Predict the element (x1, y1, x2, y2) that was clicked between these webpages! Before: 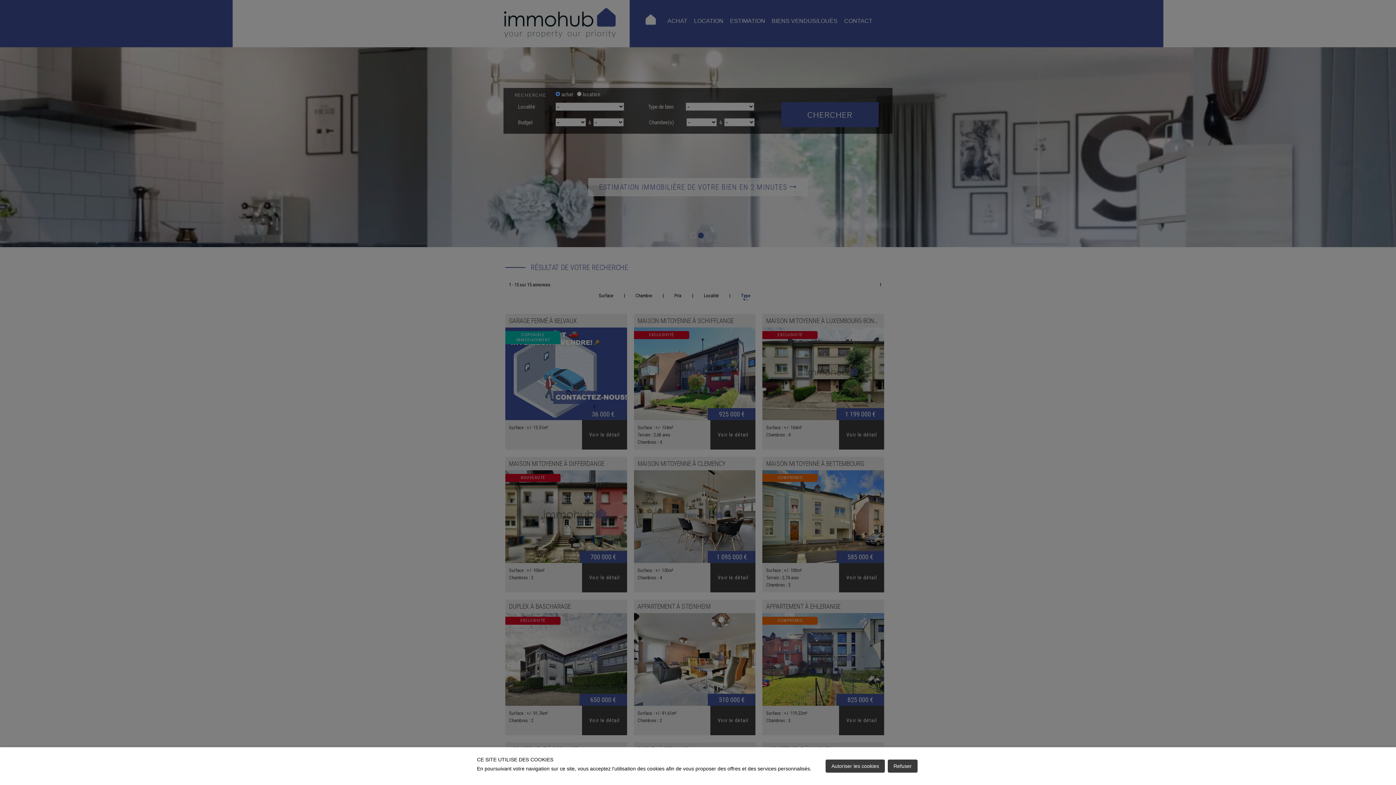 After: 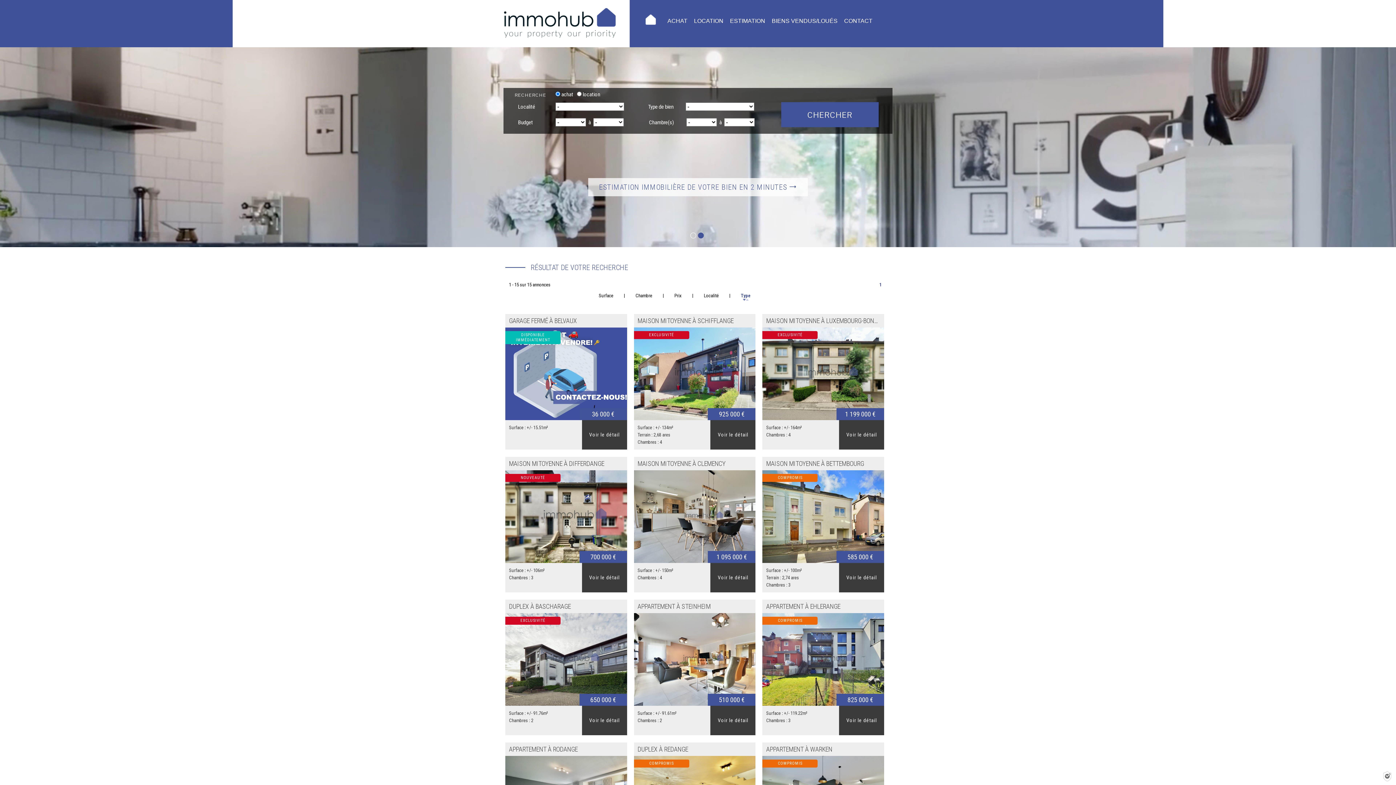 Action: label: Autoriser les cookies bbox: (825, 760, 885, 773)